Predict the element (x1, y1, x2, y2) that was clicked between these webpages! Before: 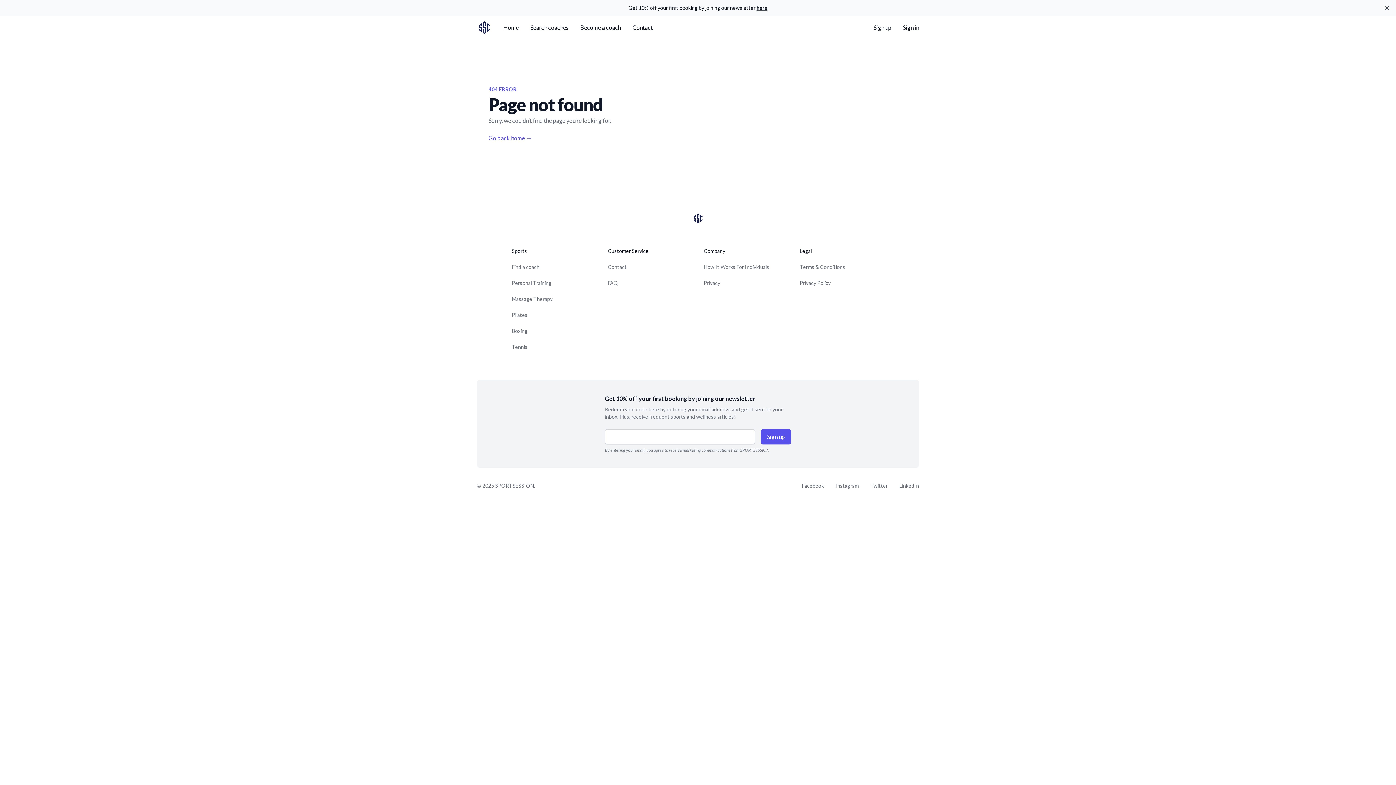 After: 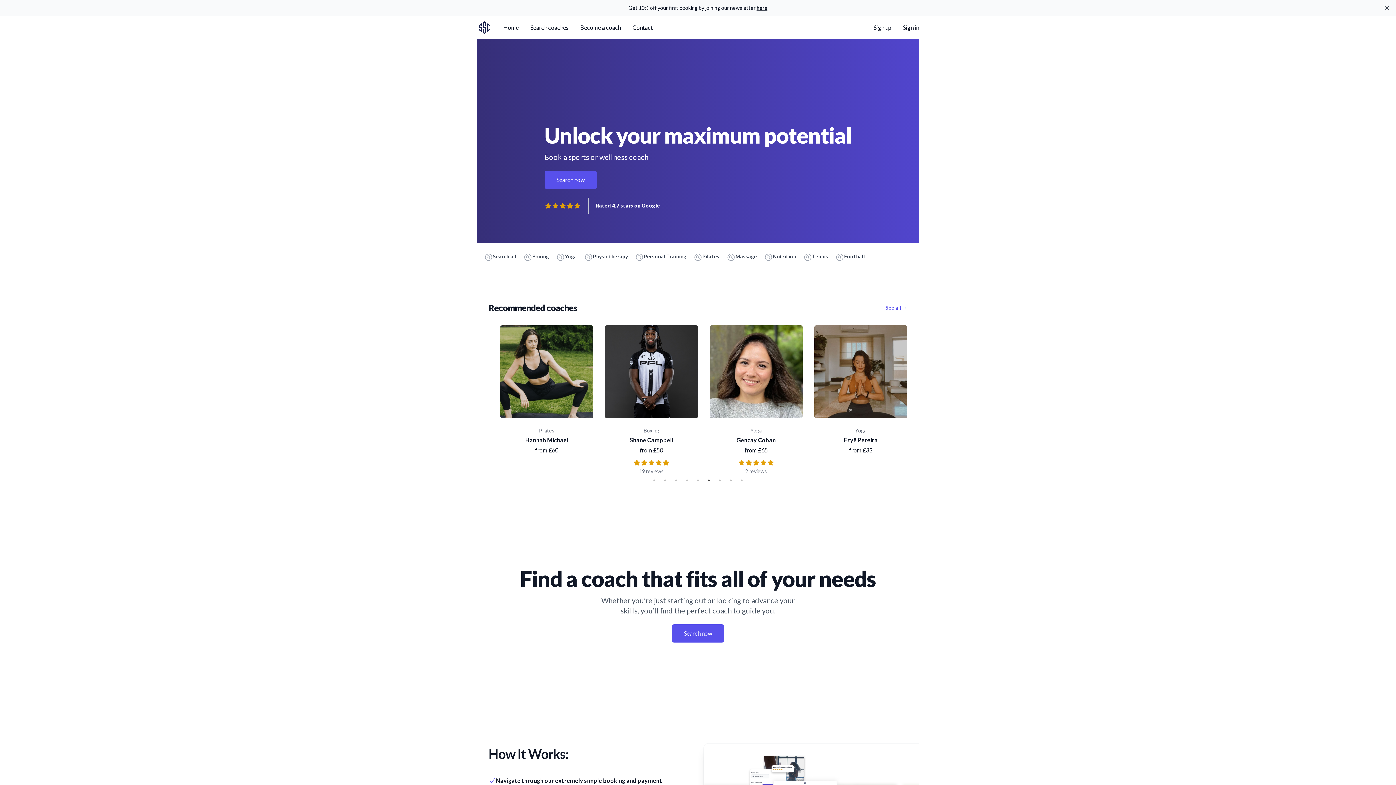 Action: bbox: (488, 134, 532, 141) label: Go back home →